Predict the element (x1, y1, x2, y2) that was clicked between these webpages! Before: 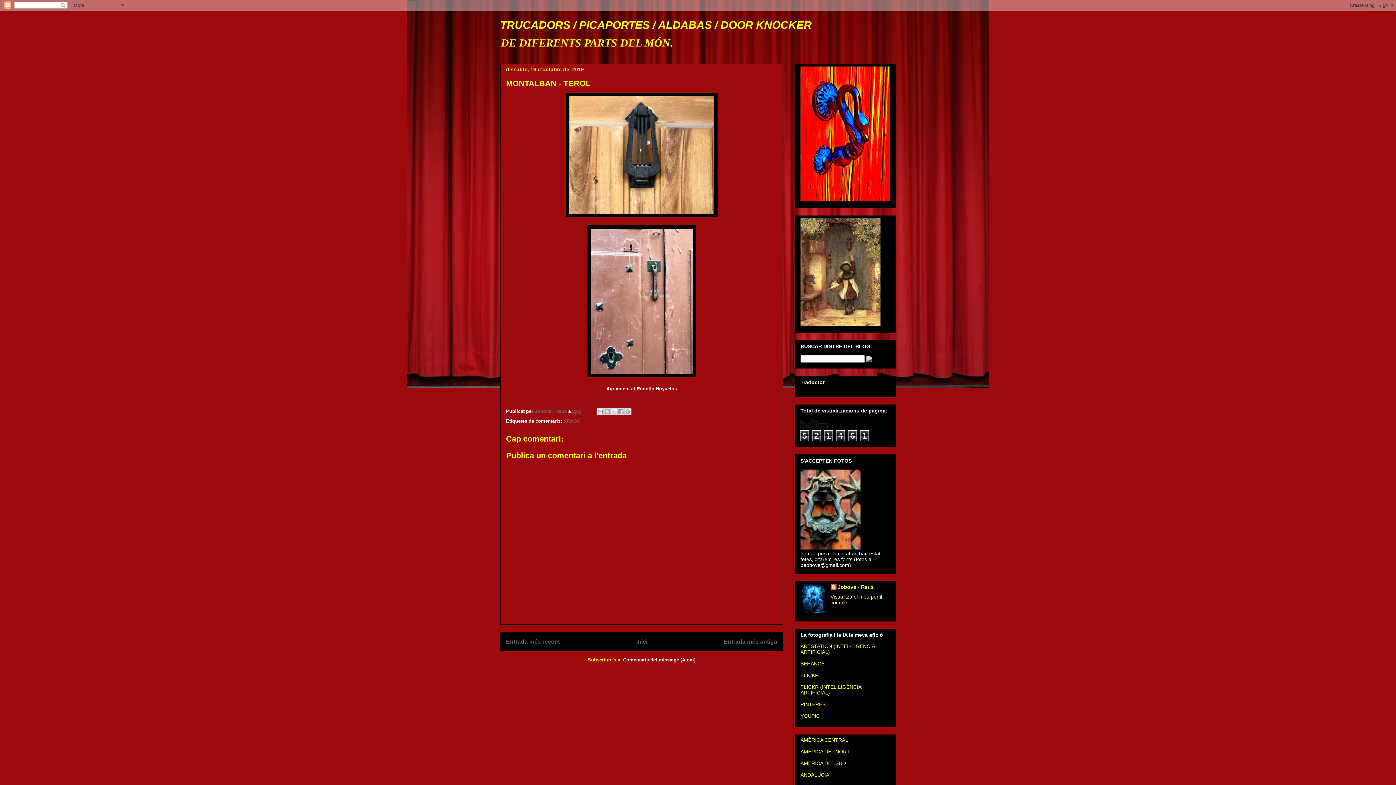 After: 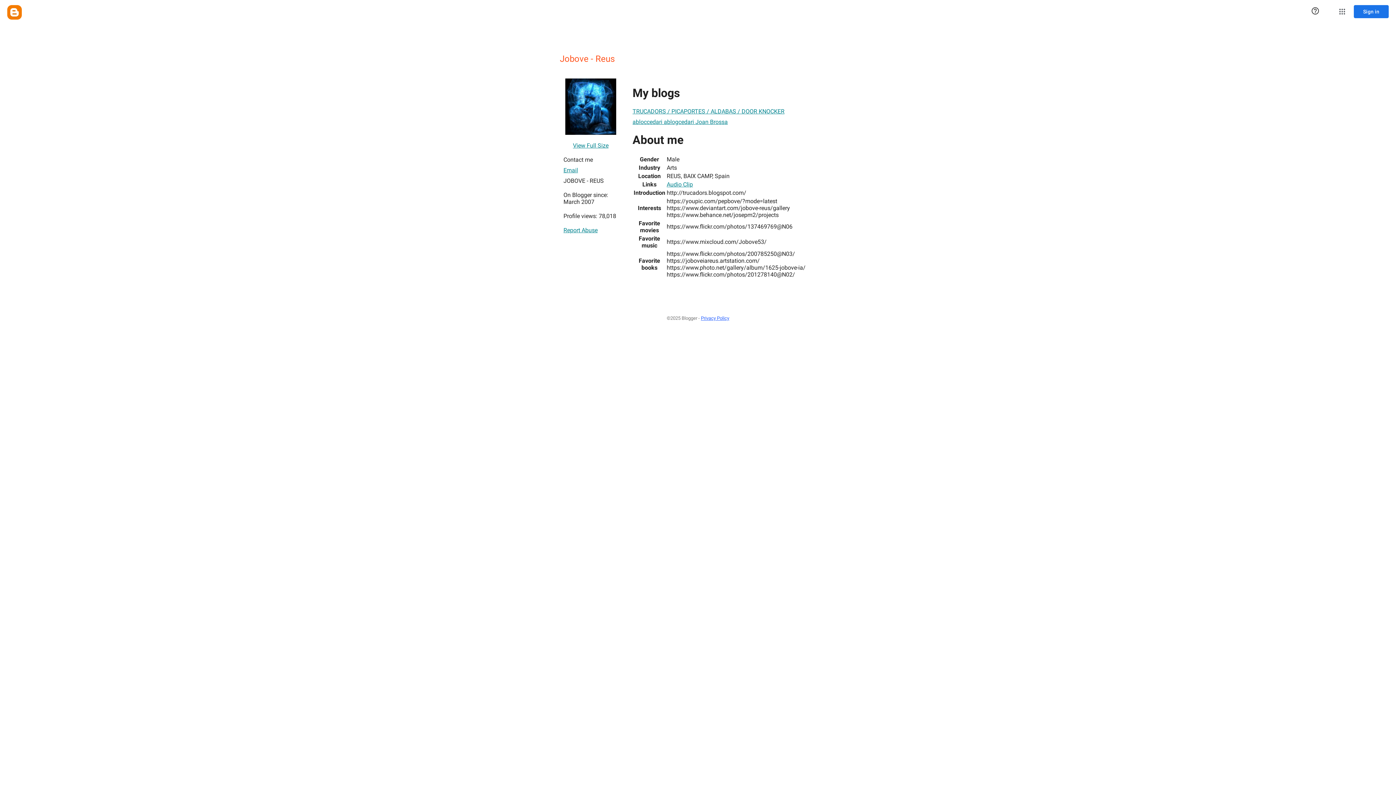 Action: label: Visualitza el meu perfil complet bbox: (830, 594, 882, 605)